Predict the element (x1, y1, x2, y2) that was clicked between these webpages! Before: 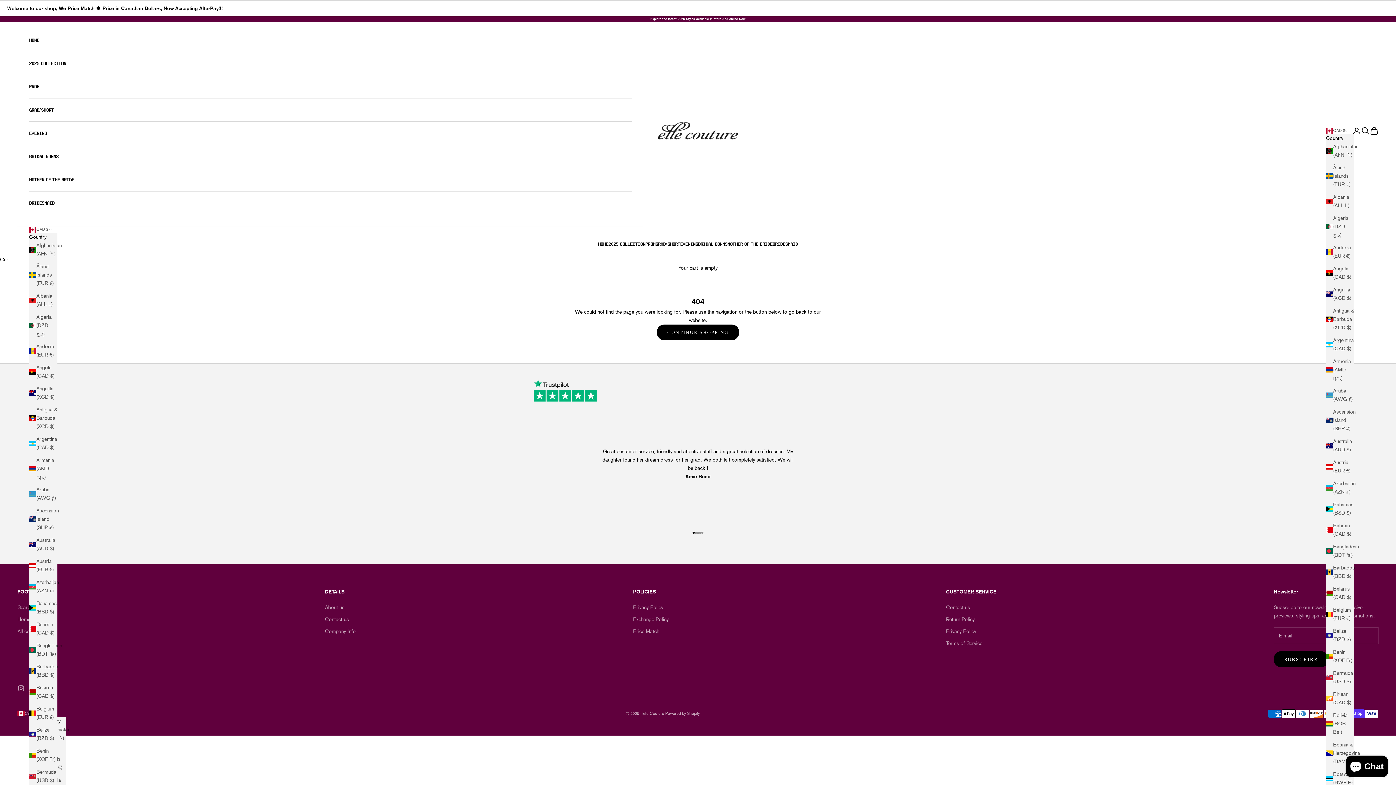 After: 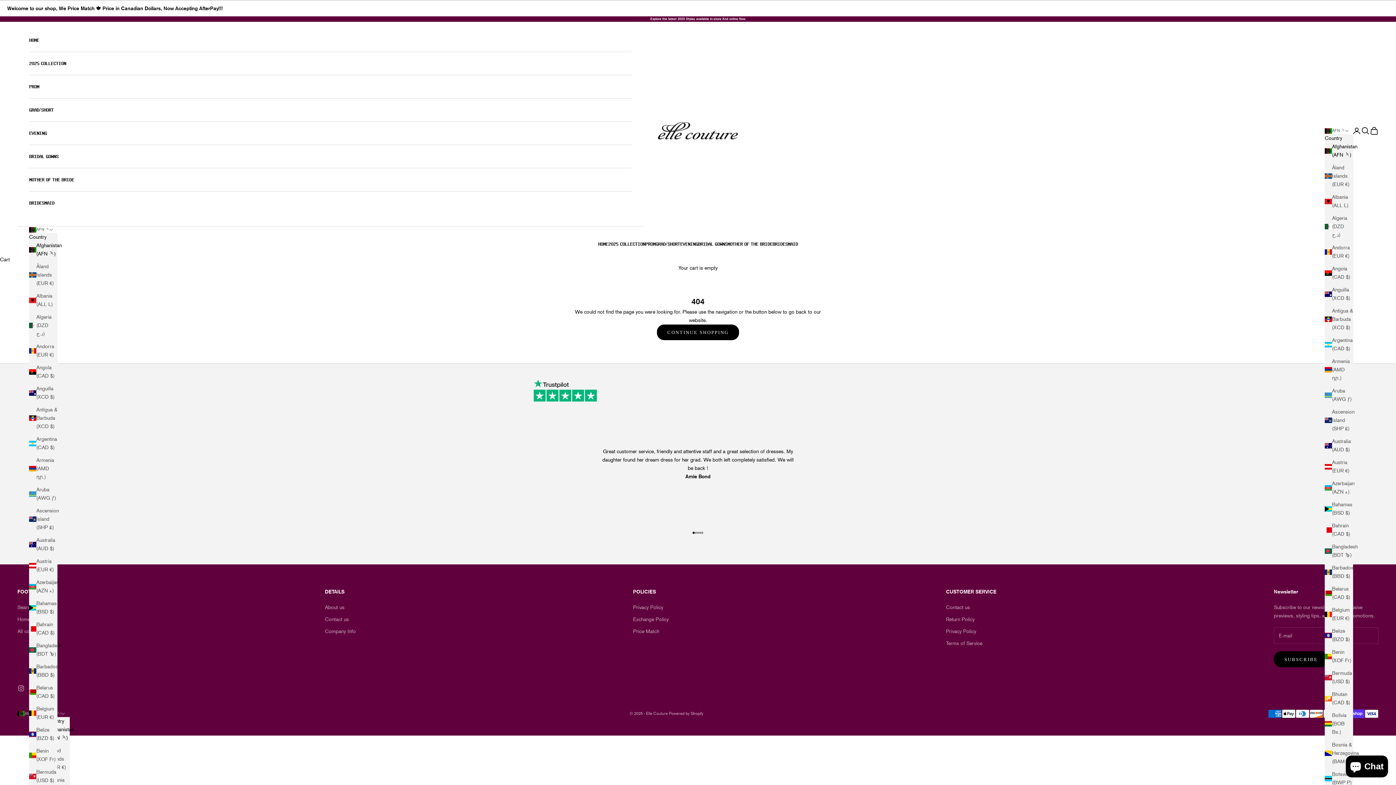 Action: bbox: (1326, 142, 1354, 159) label: Afghanistan (AFN ؋)